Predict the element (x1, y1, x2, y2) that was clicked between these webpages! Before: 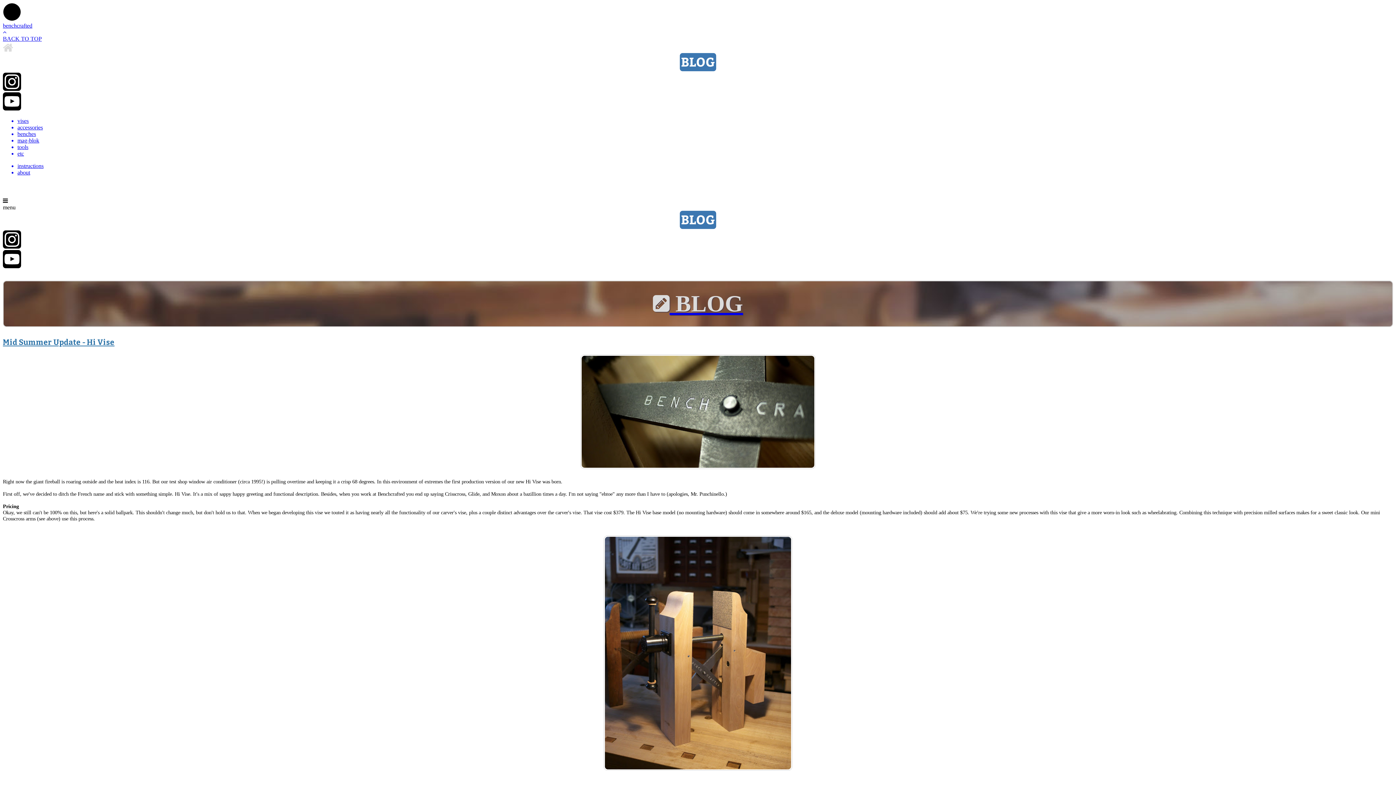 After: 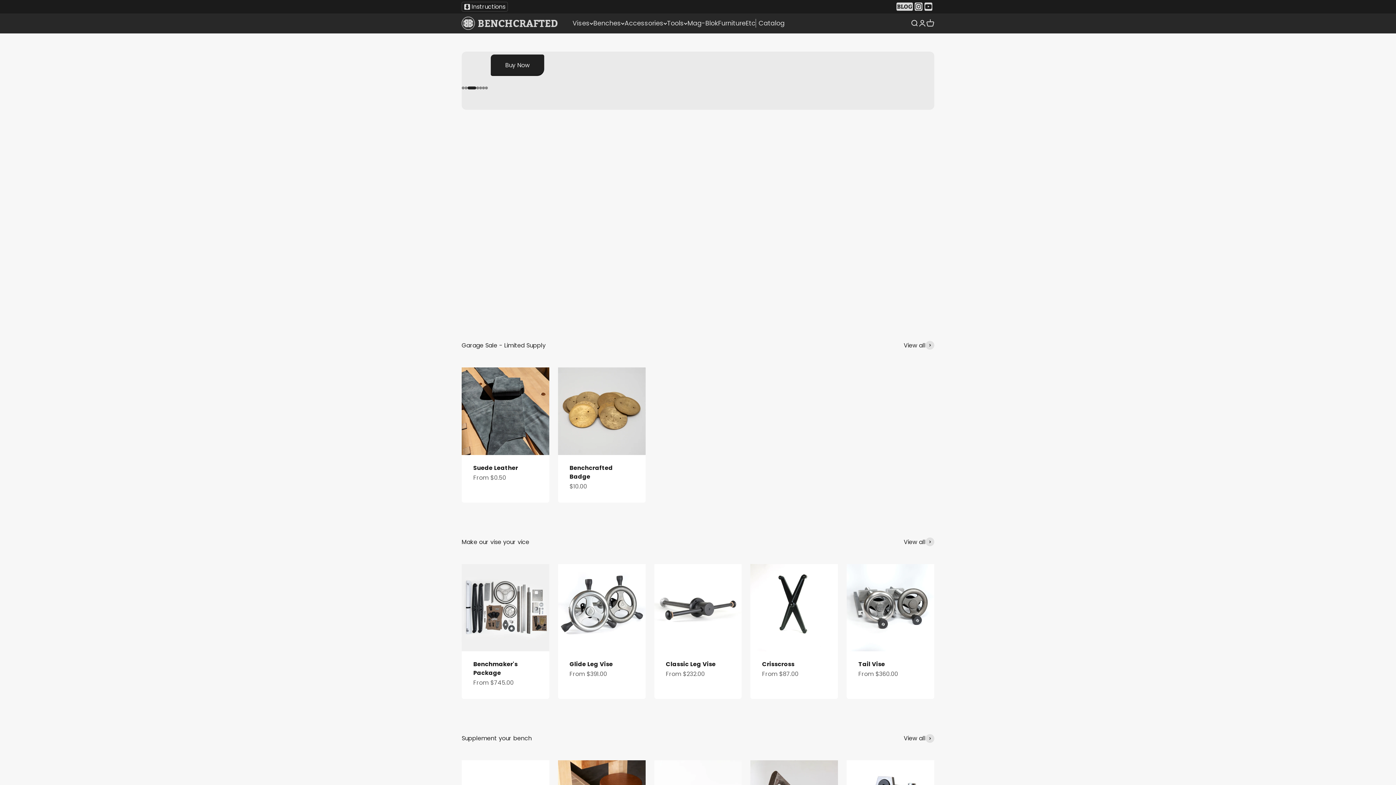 Action: bbox: (2, 46, 13, 52)